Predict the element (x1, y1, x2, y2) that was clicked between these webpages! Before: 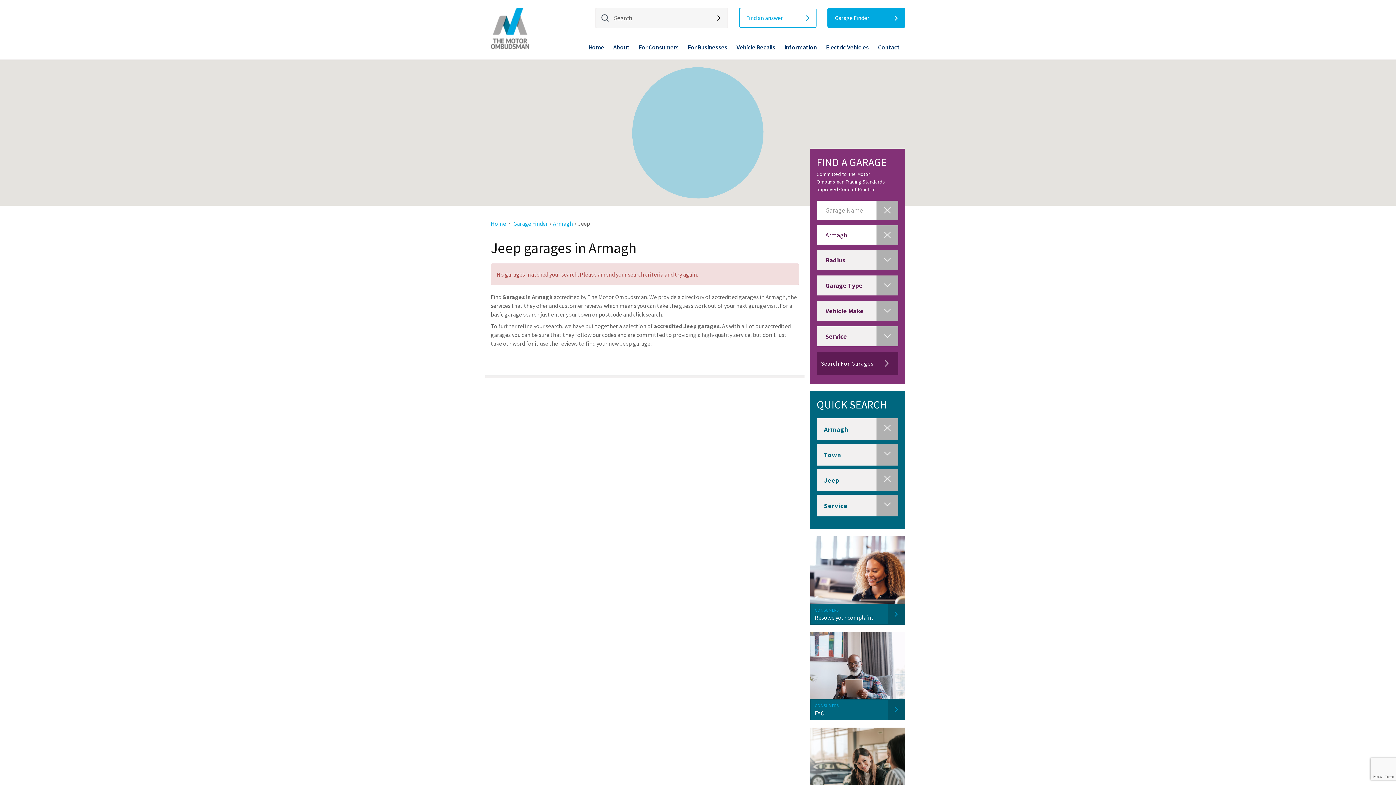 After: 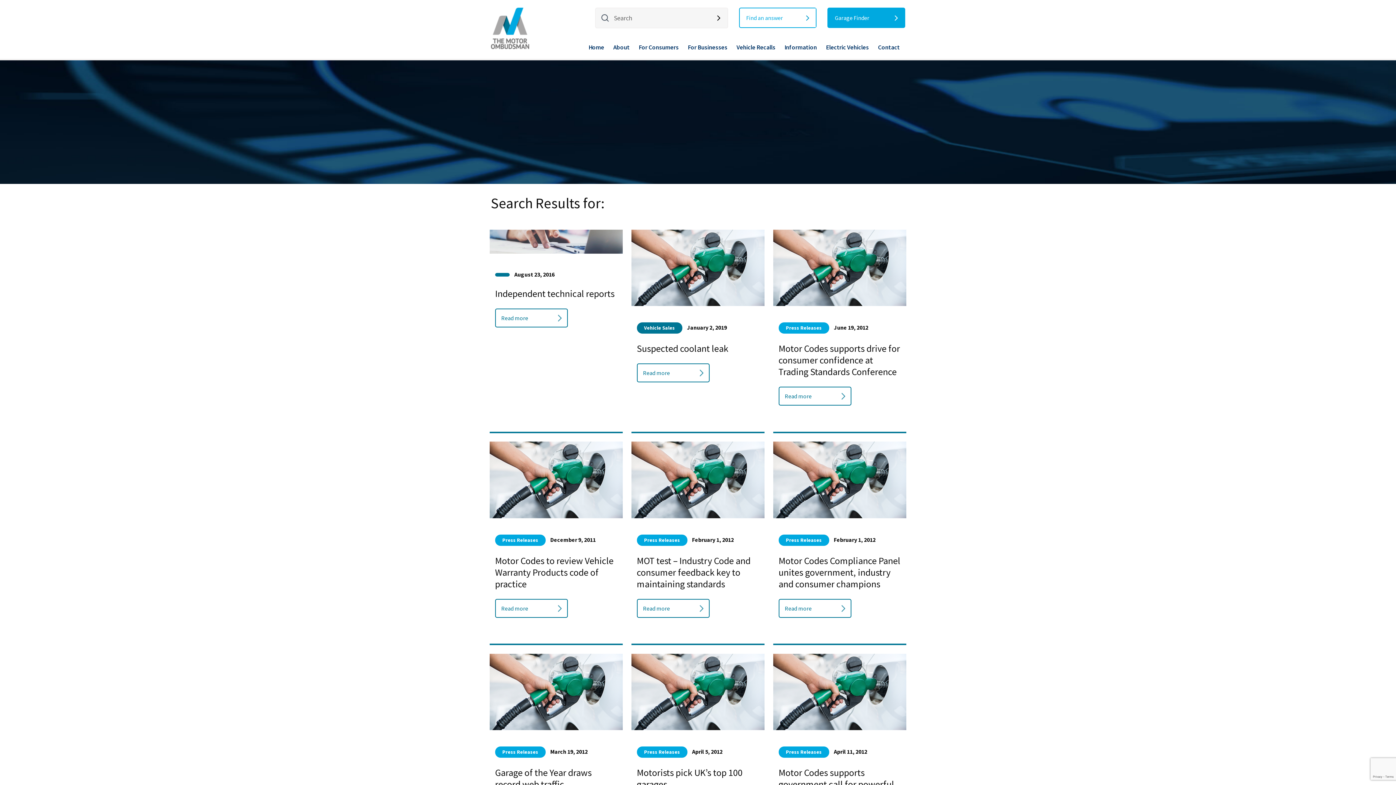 Action: bbox: (710, 8, 727, 28)